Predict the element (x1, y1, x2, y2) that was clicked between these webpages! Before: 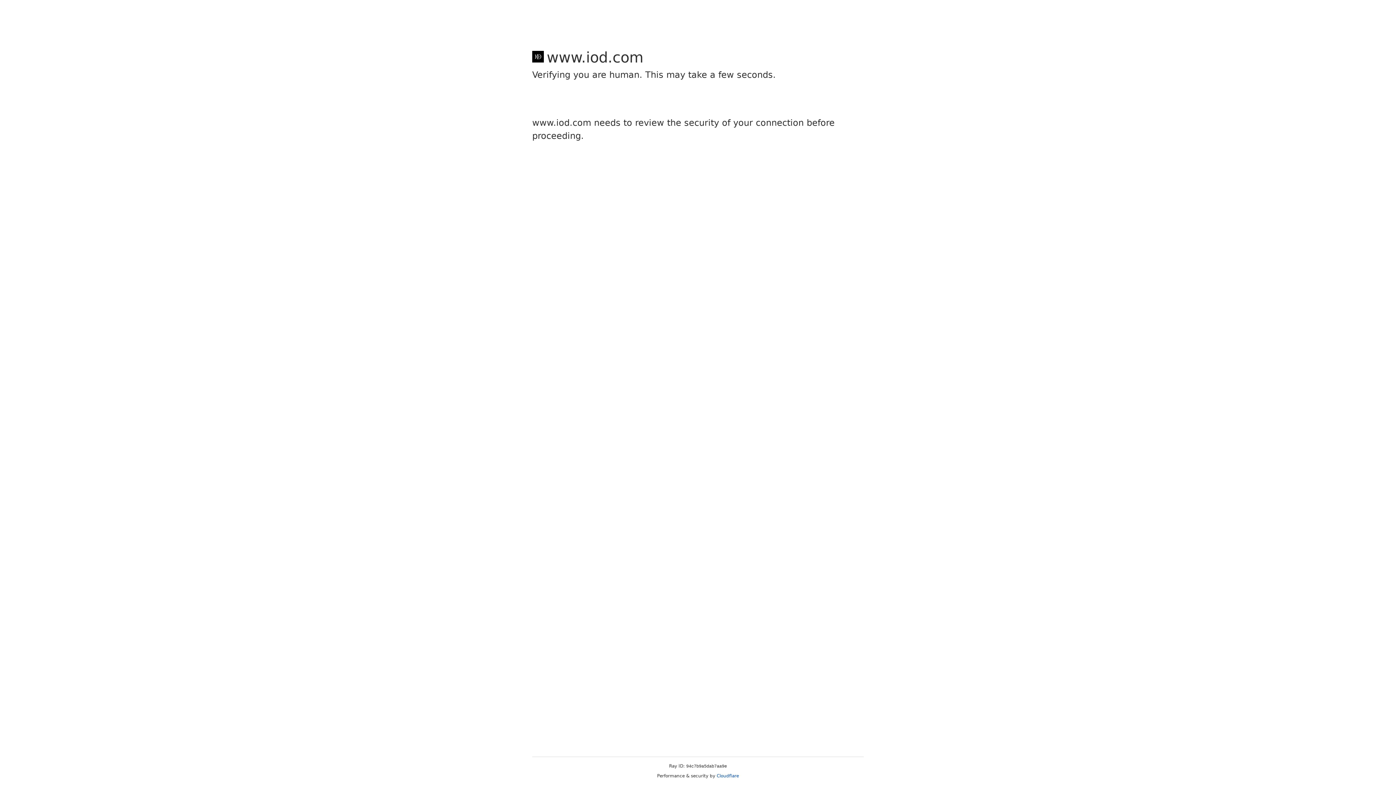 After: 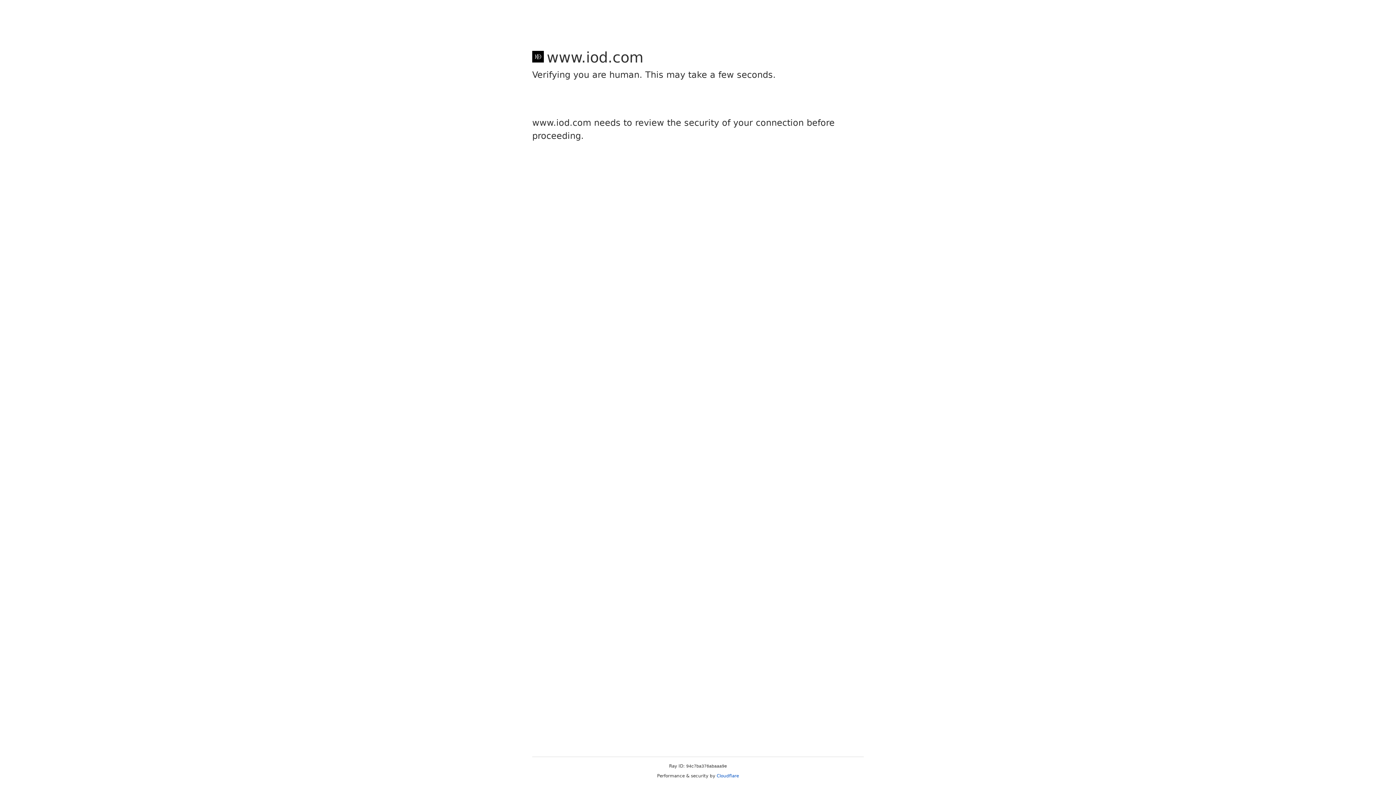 Action: bbox: (716, 773, 739, 778) label: Cloudflare